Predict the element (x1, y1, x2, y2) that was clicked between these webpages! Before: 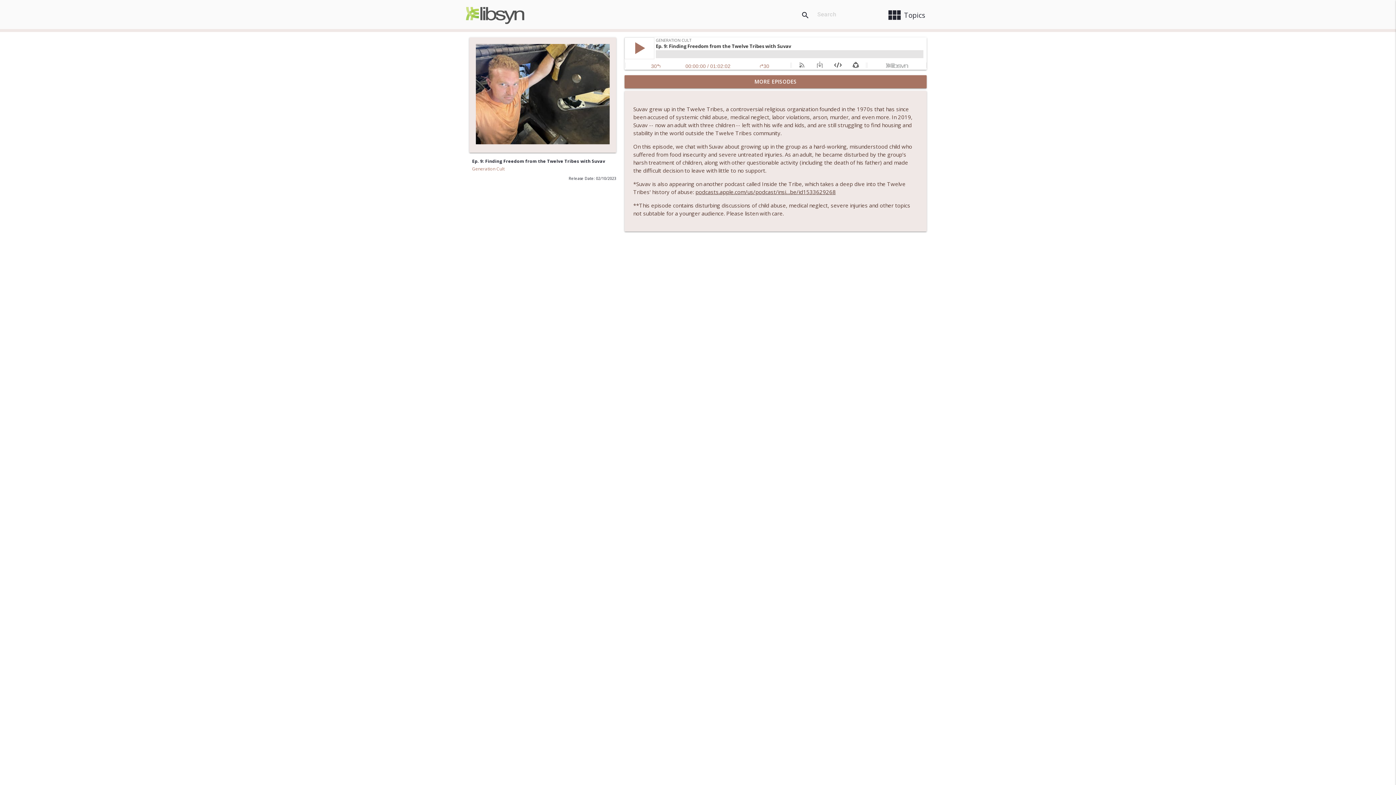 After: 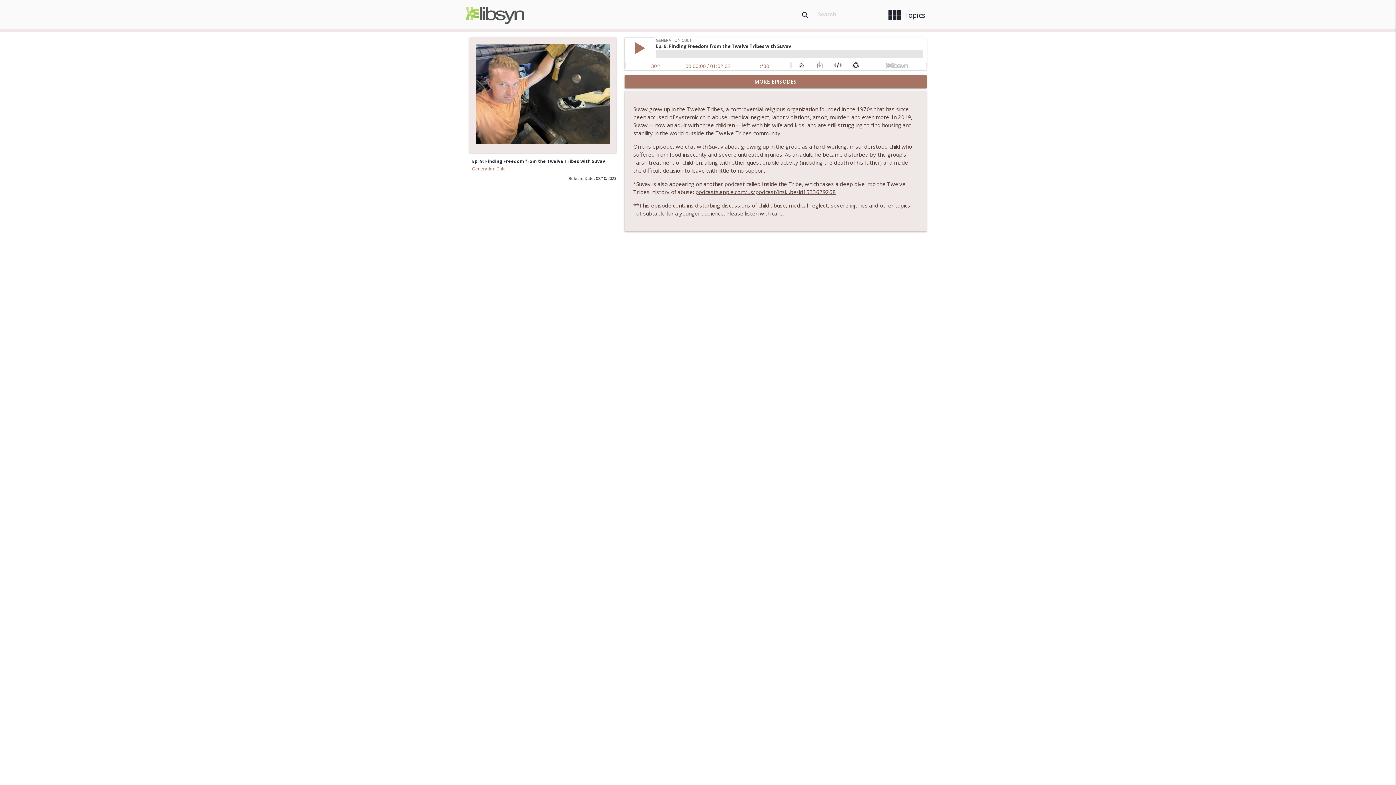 Action: label: podcasts.apple.com/us/podcast/insi…be/id1533629268 bbox: (695, 188, 835, 195)